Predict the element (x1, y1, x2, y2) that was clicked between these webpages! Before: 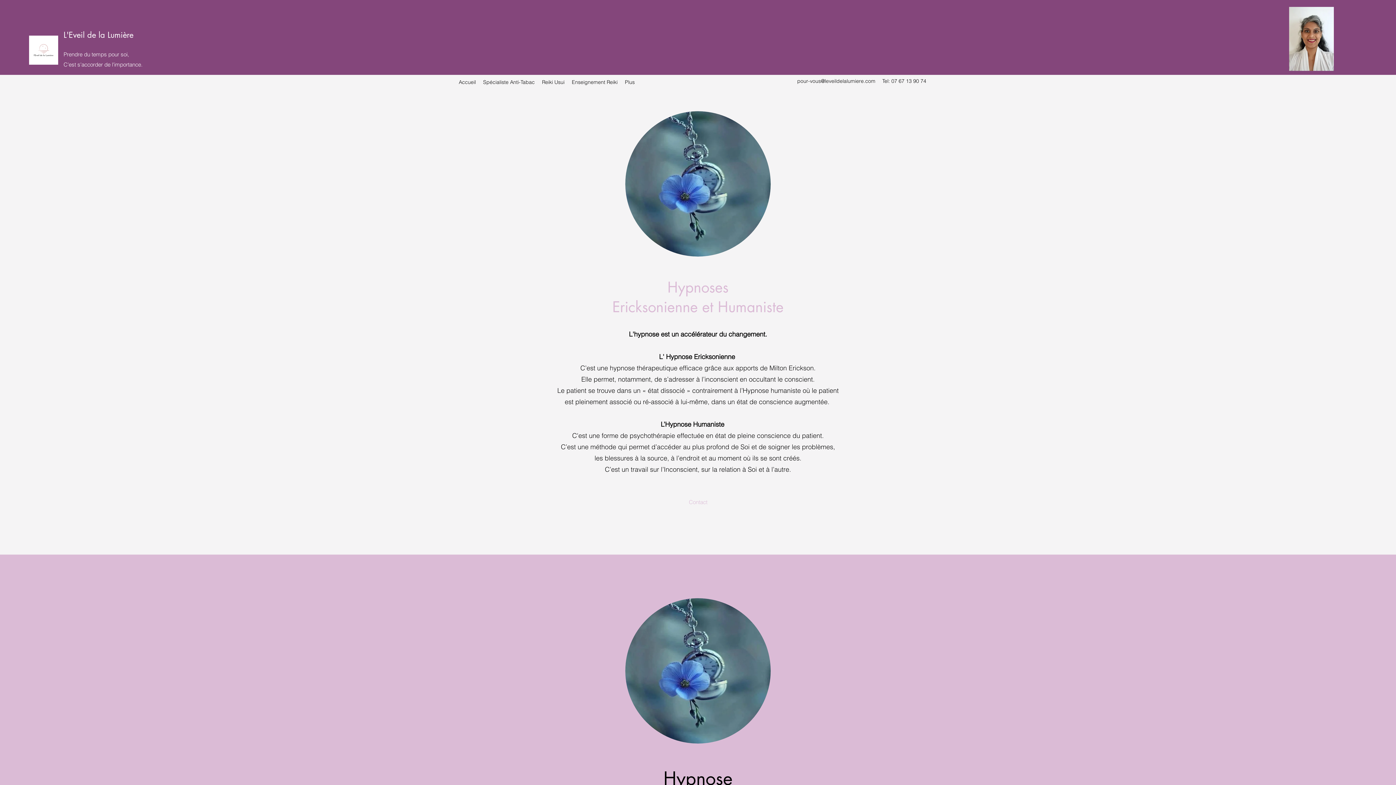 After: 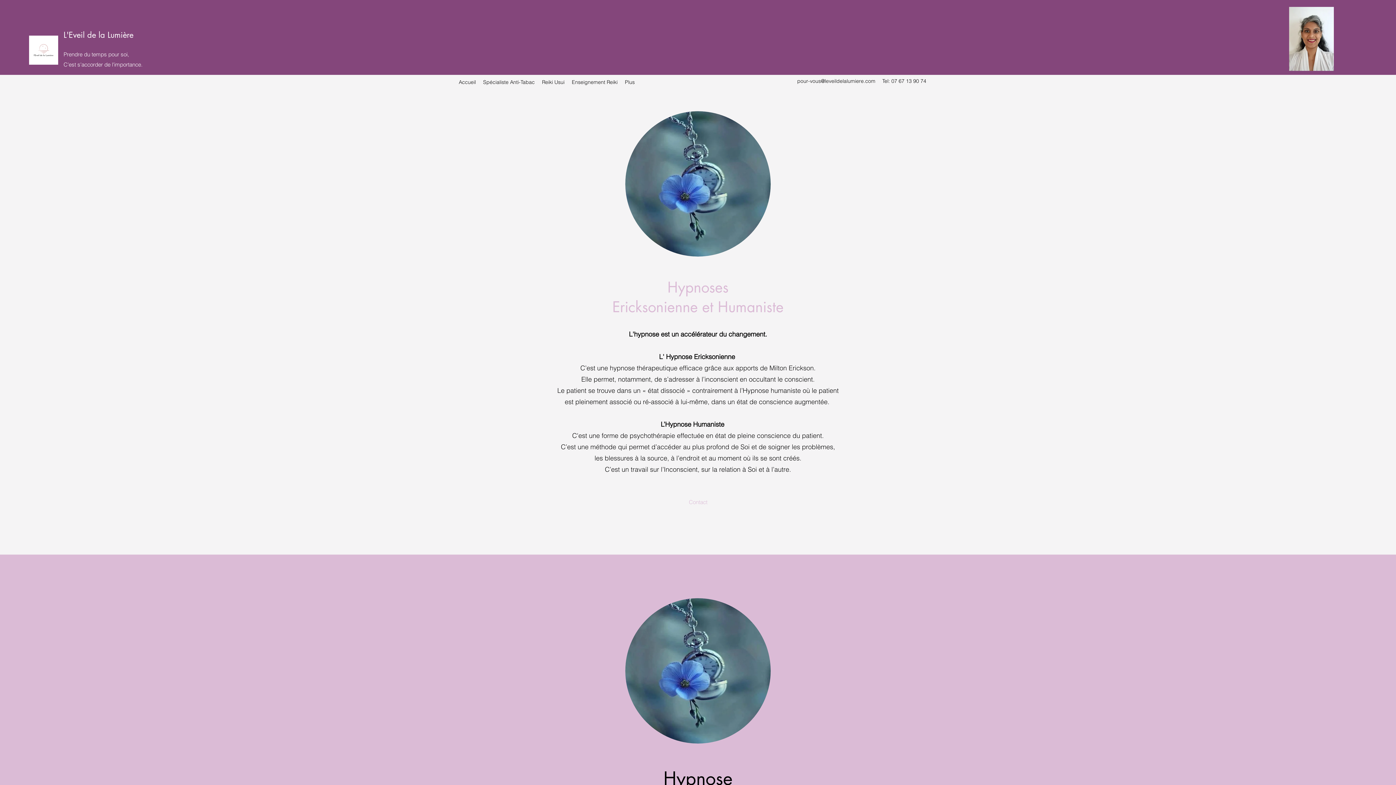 Action: label: pour-vous@leveildelalumiere.com bbox: (797, 77, 875, 84)